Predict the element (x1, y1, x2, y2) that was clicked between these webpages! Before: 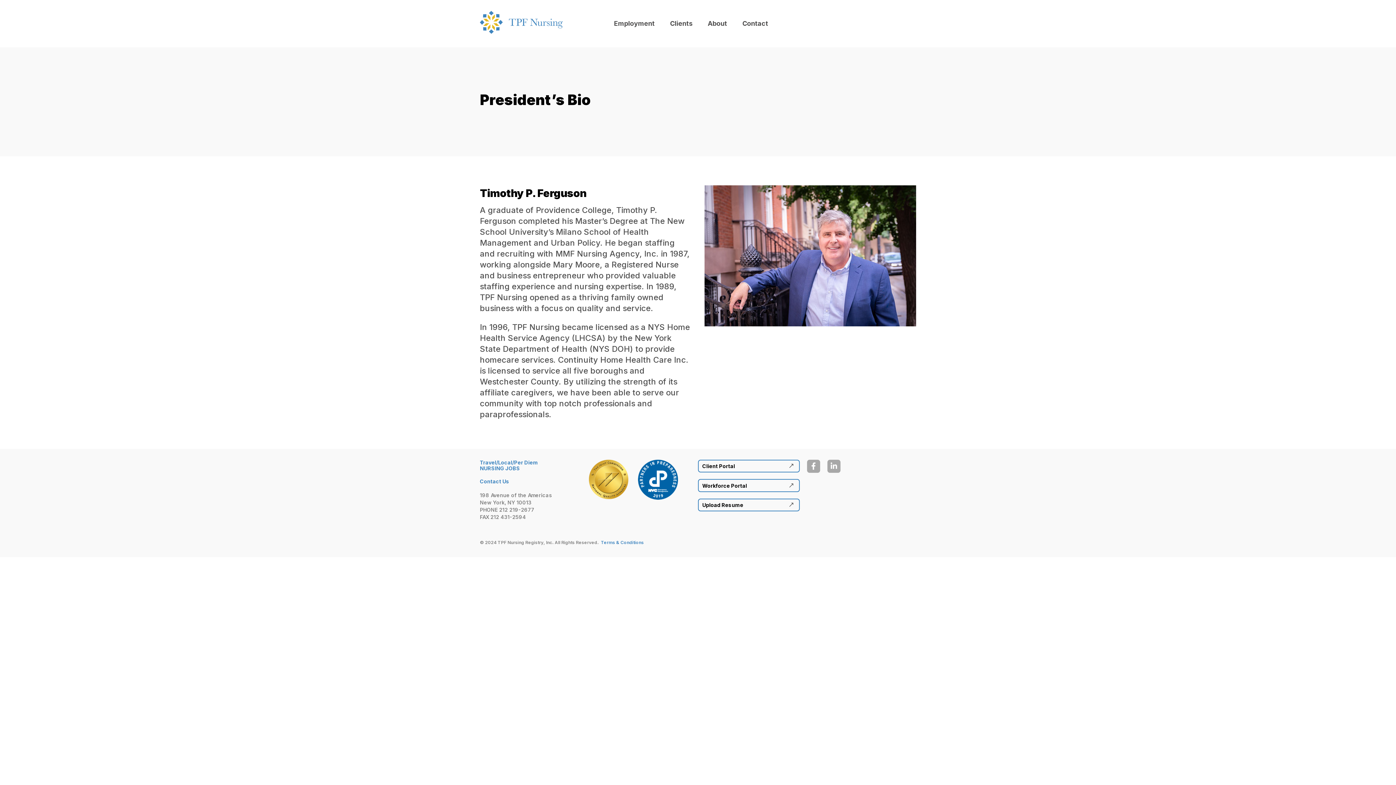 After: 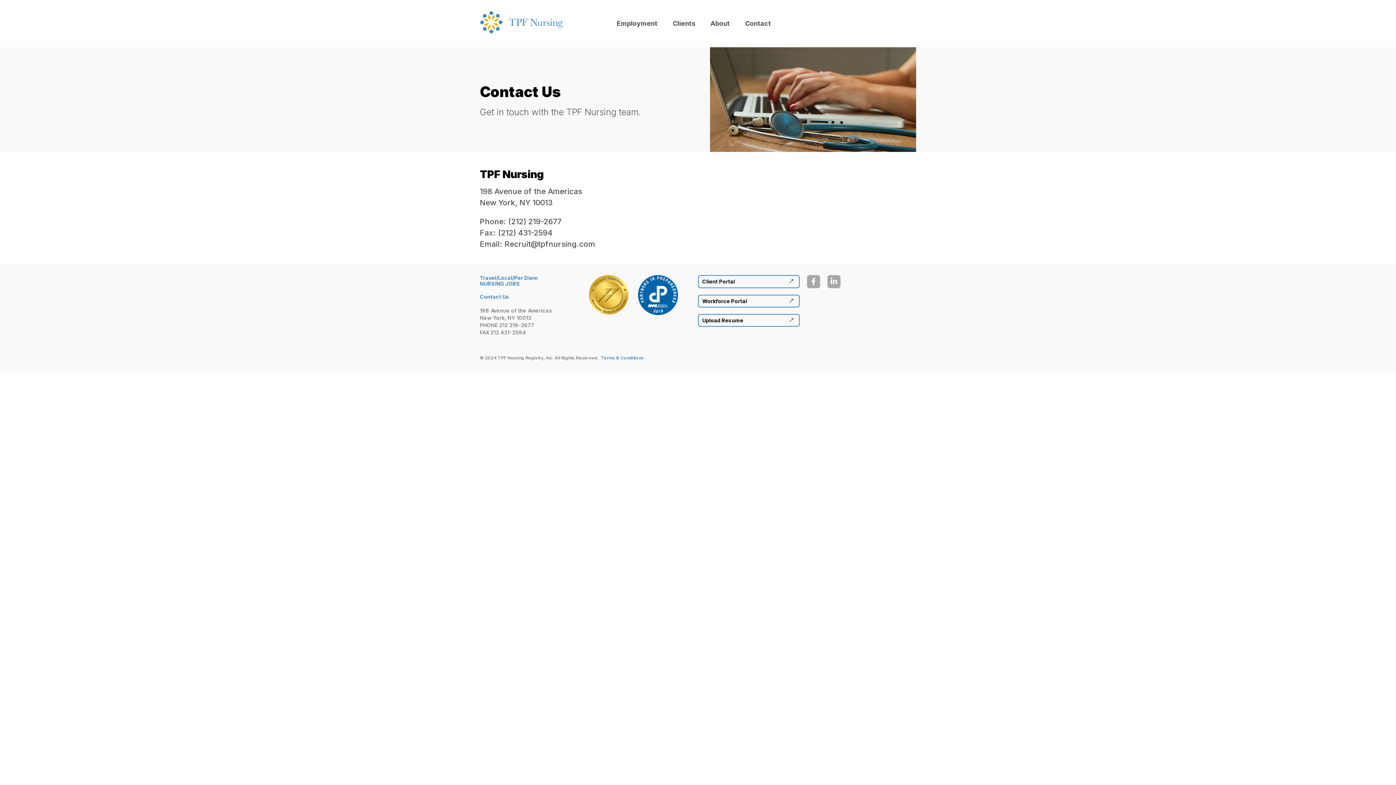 Action: bbox: (480, 478, 509, 484) label: Contact Us